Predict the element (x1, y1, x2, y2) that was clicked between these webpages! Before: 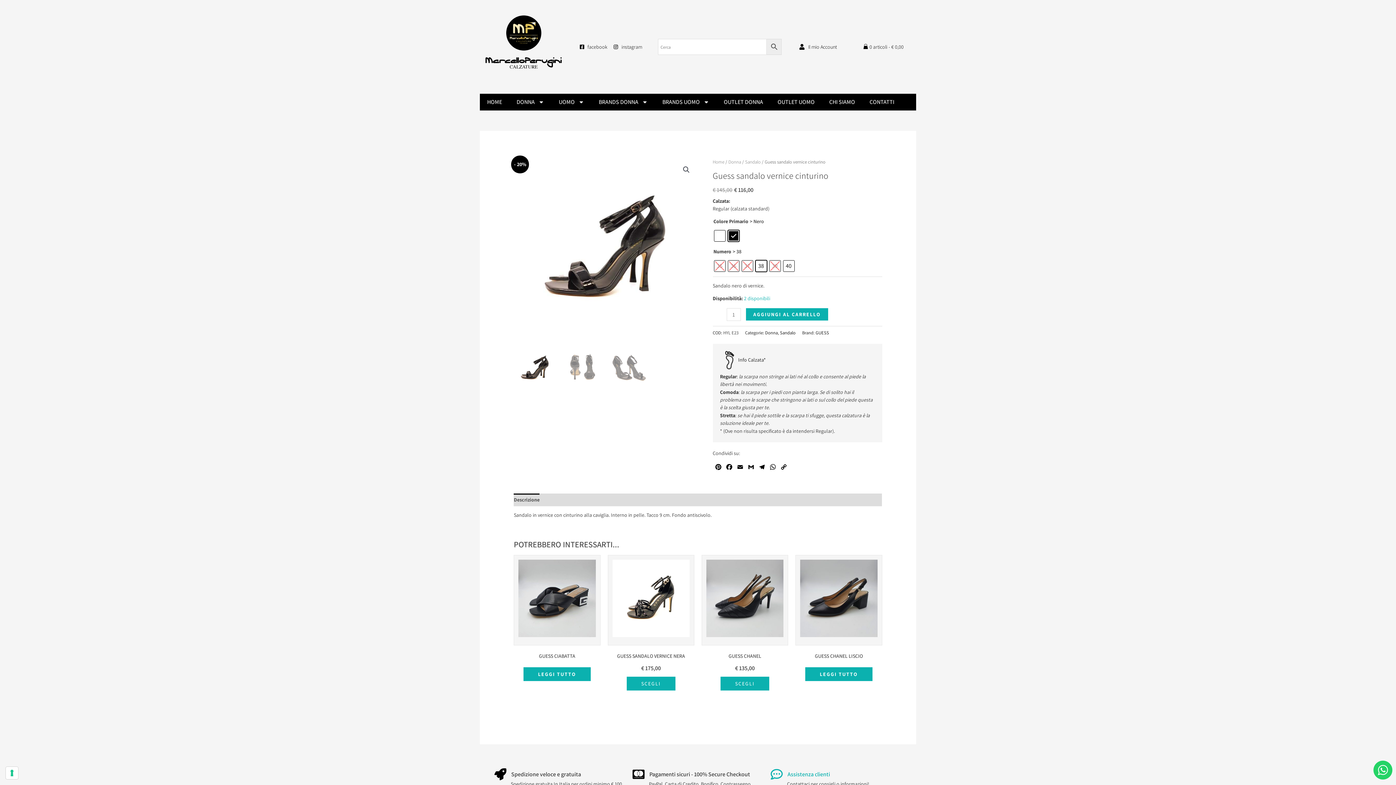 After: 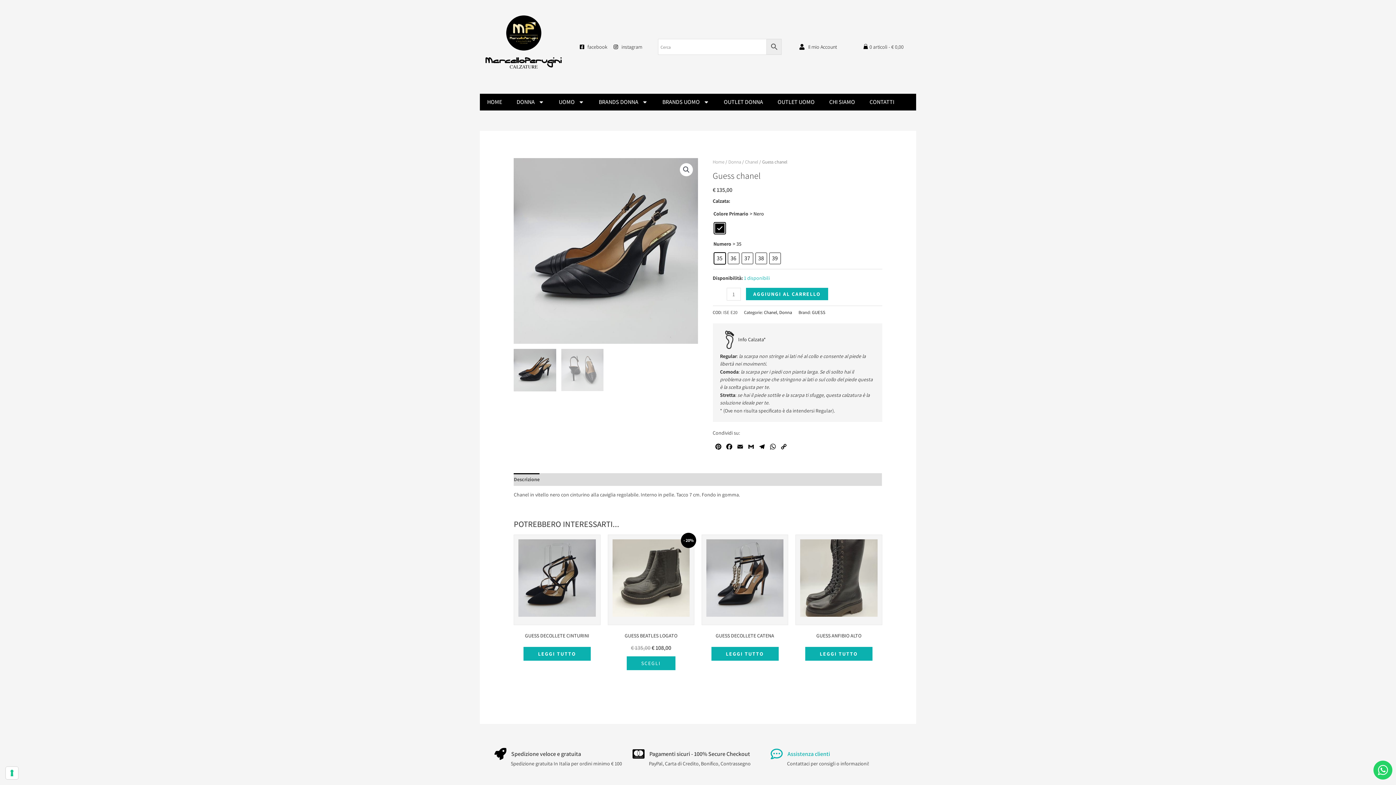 Action: bbox: (728, 649, 761, 665) label: GUESS CHANEL